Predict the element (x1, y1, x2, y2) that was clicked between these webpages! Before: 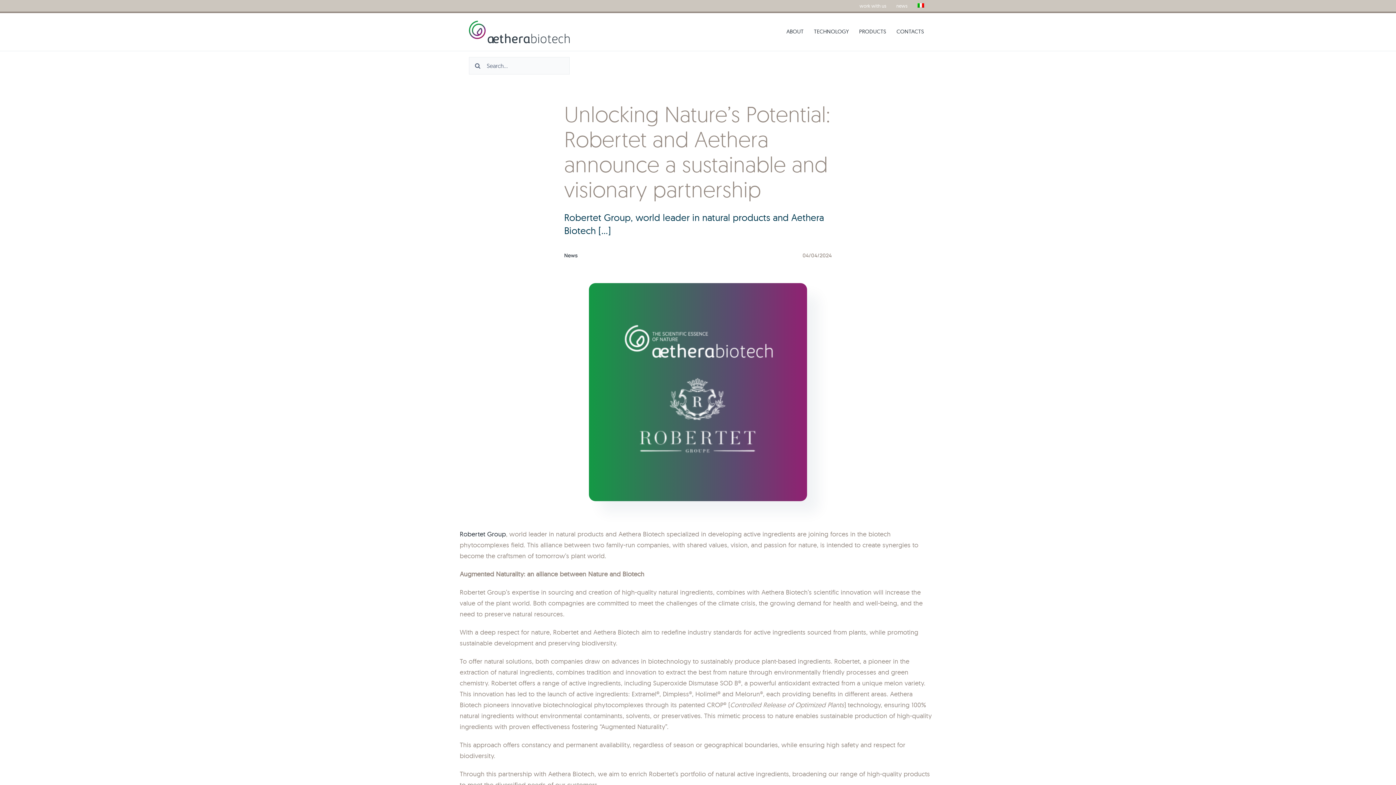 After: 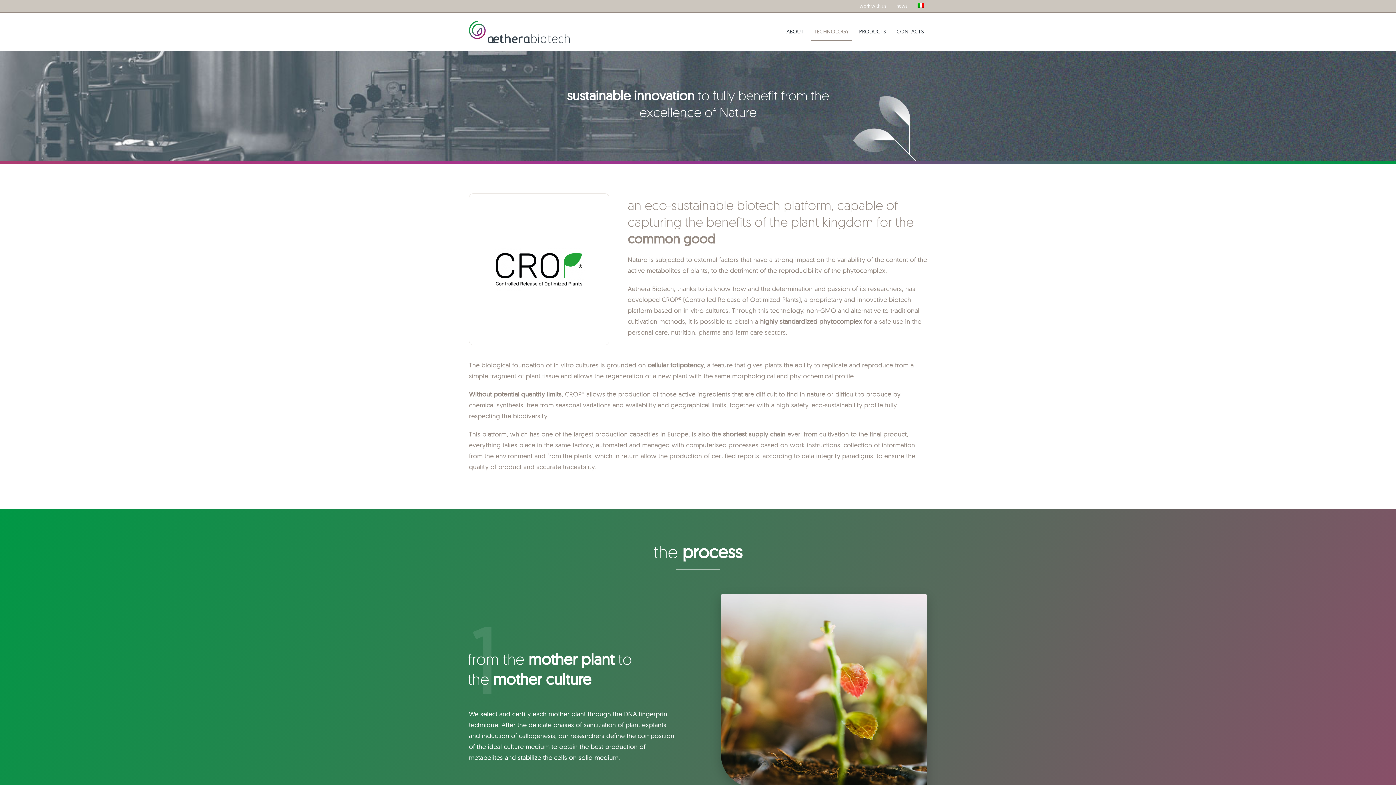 Action: bbox: (811, 23, 852, 40) label: TECHNOLOGY